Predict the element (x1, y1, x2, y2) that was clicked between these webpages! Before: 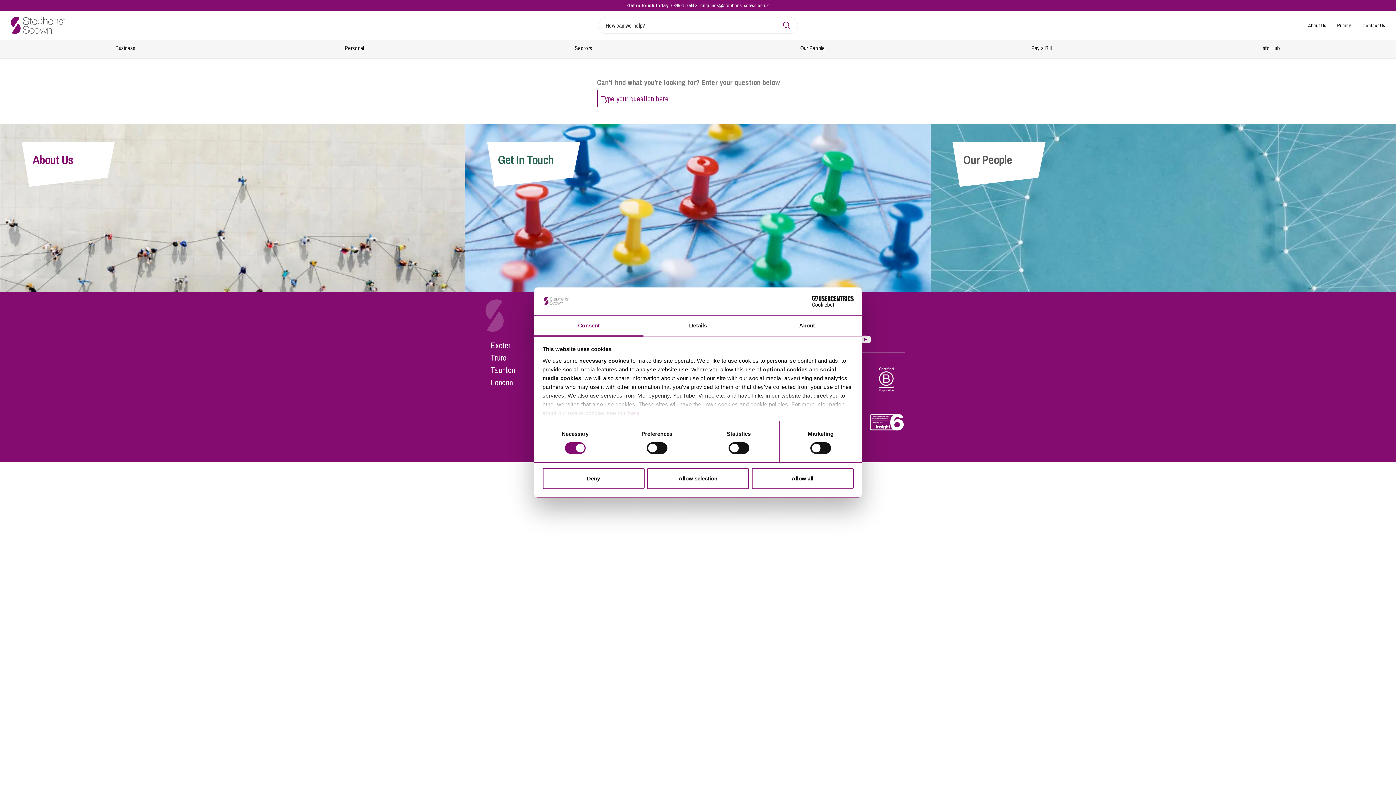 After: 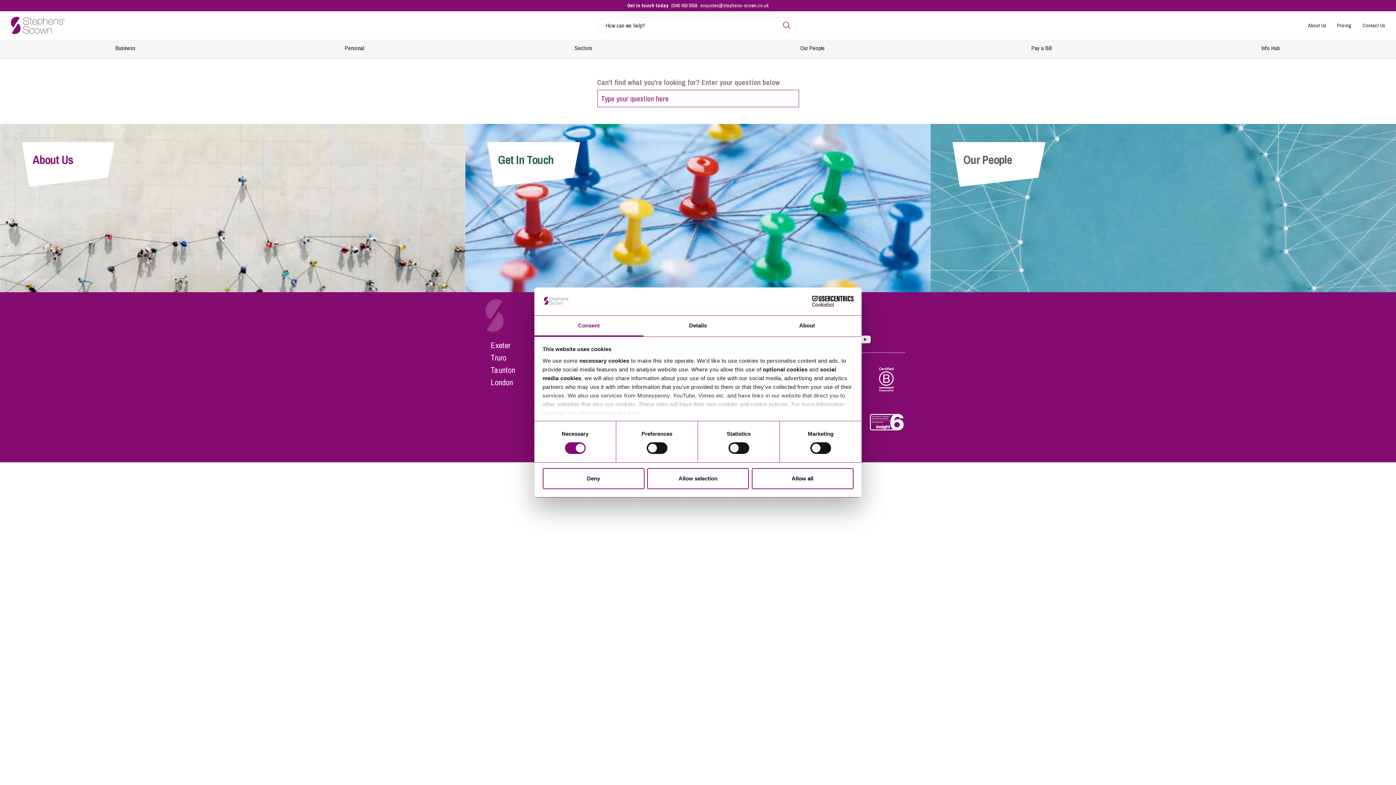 Action: label: Exeter bbox: (490, 340, 510, 350)